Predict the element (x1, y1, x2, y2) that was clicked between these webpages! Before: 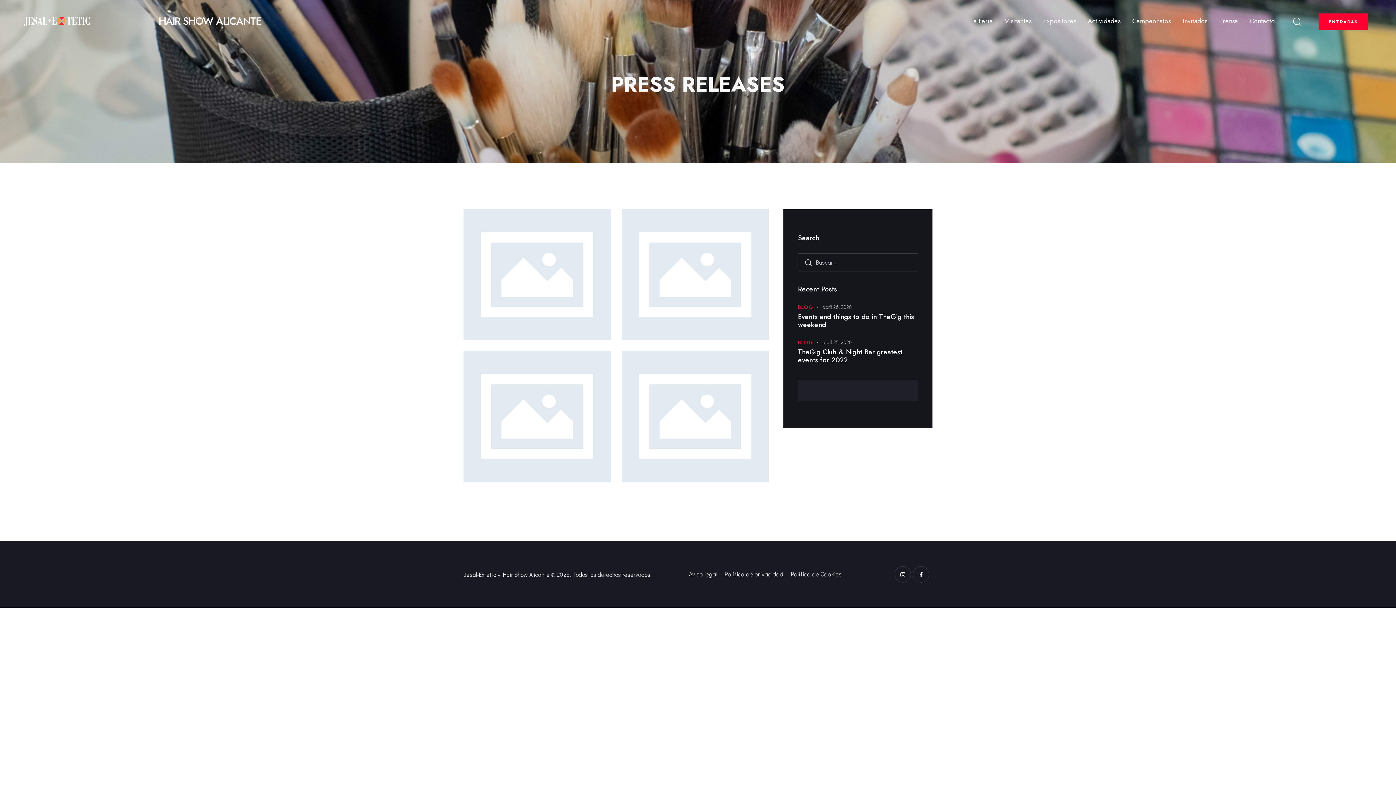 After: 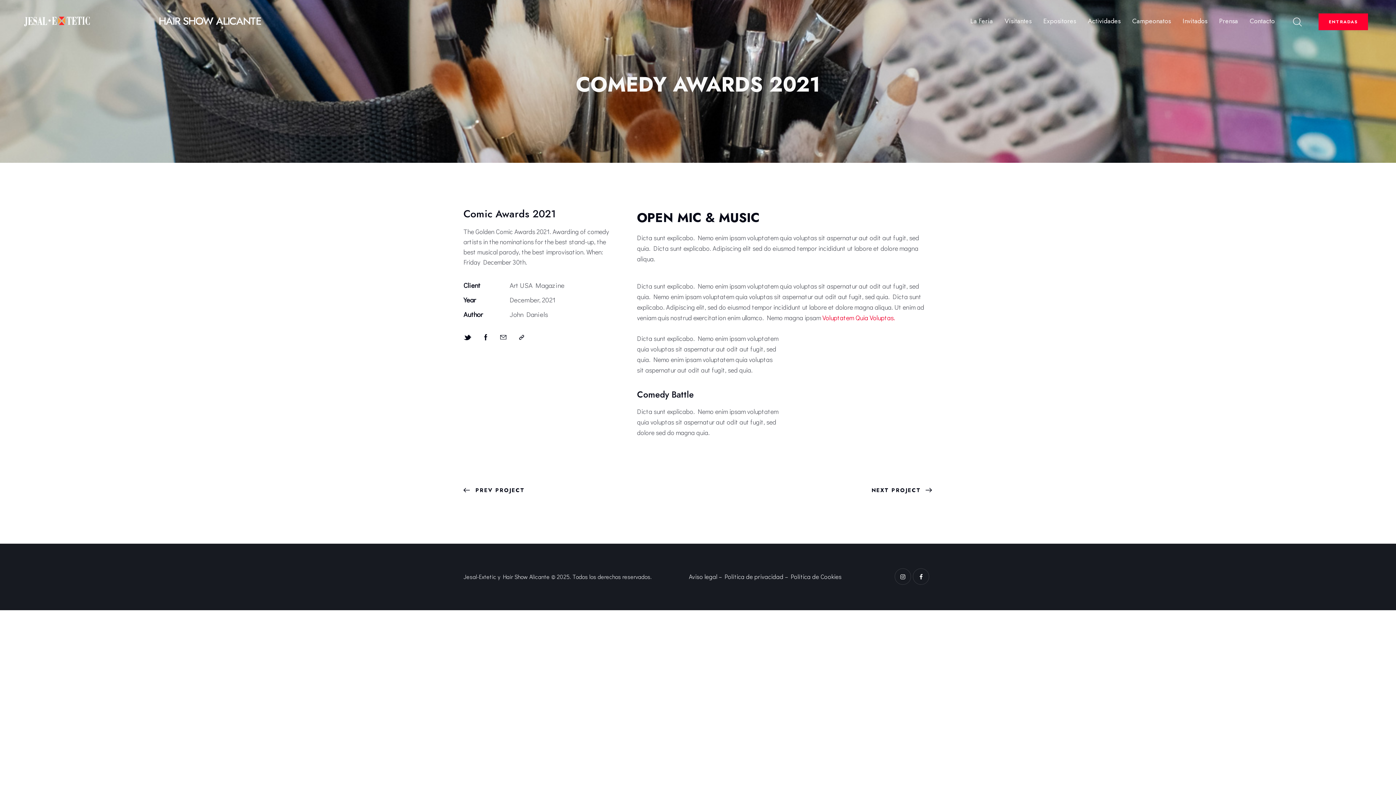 Action: bbox: (621, 209, 769, 340)